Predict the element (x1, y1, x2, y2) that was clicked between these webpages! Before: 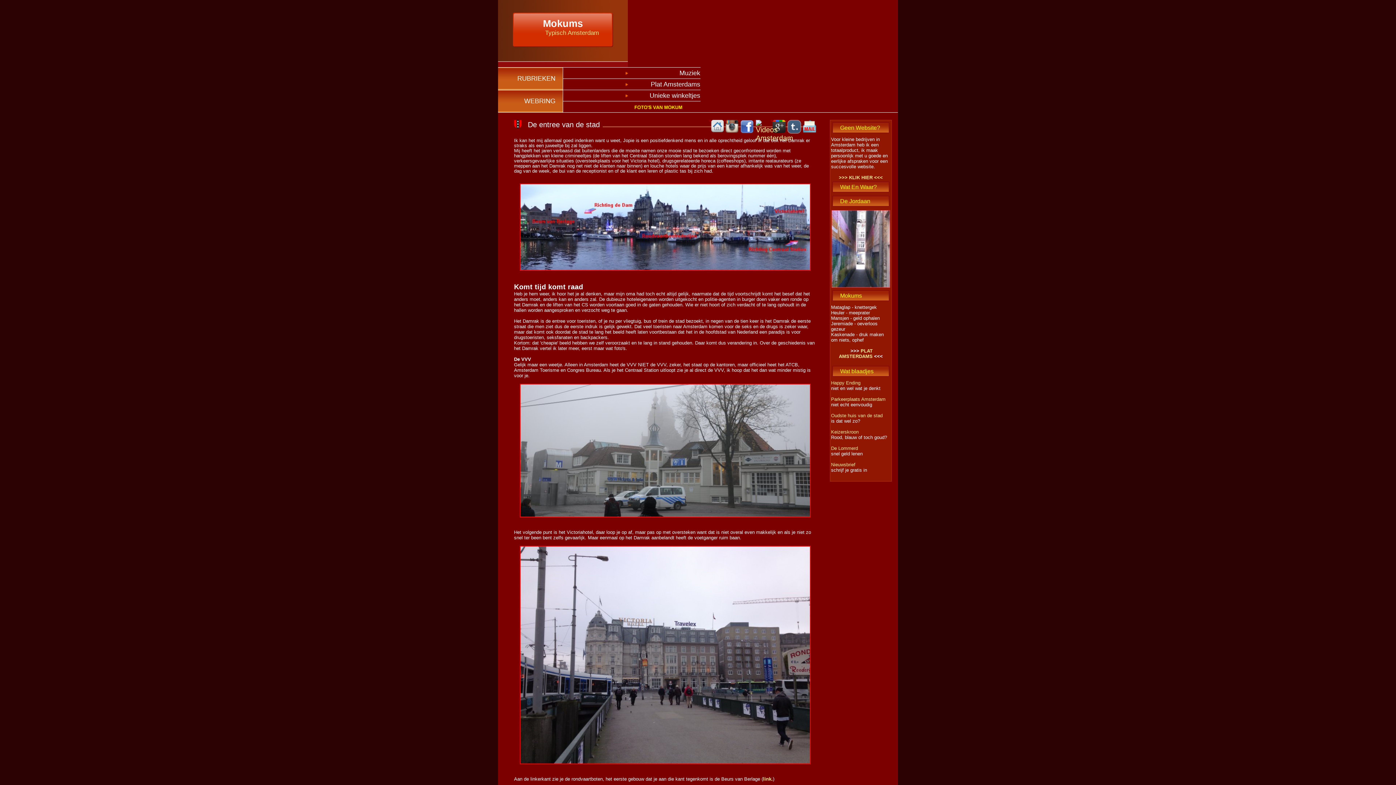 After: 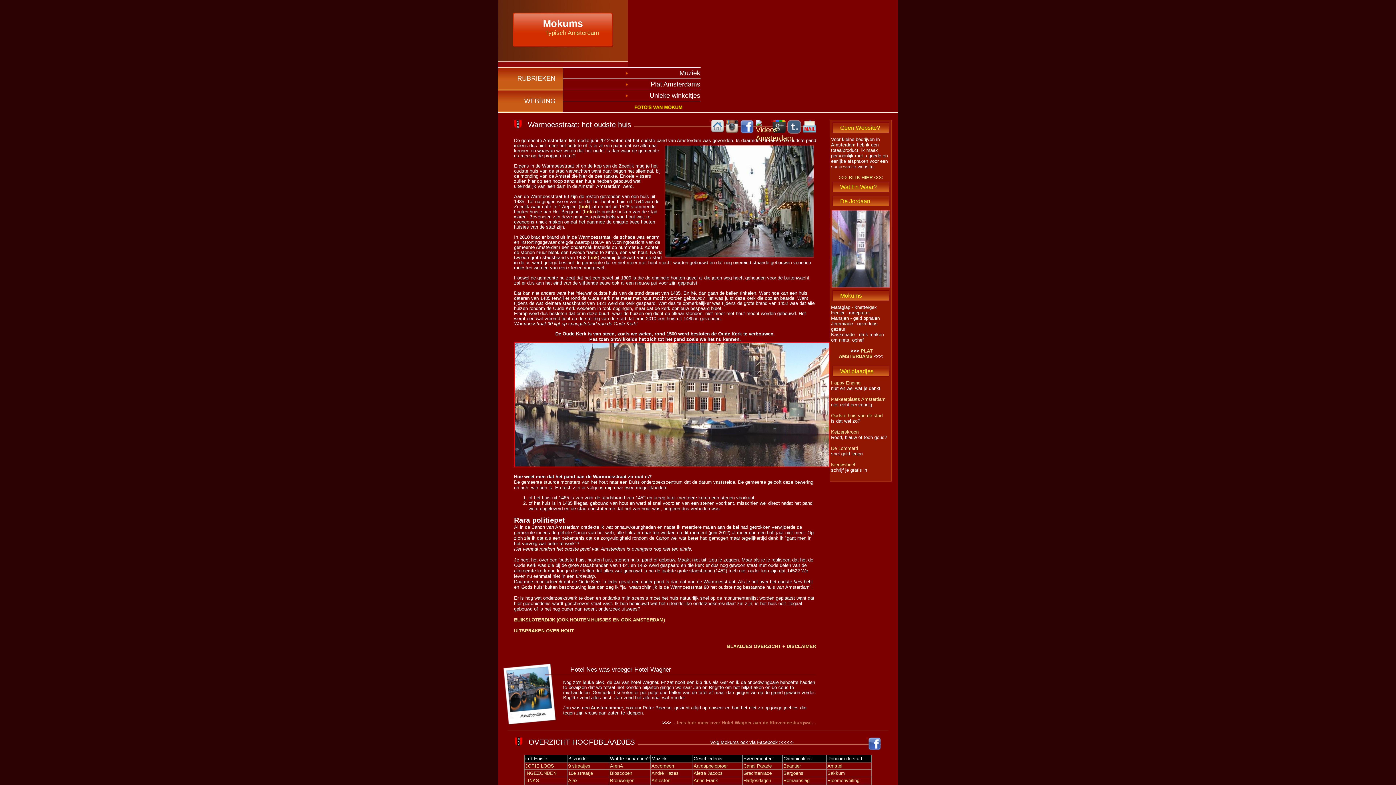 Action: label: Oudste huis van de stad bbox: (831, 413, 882, 418)